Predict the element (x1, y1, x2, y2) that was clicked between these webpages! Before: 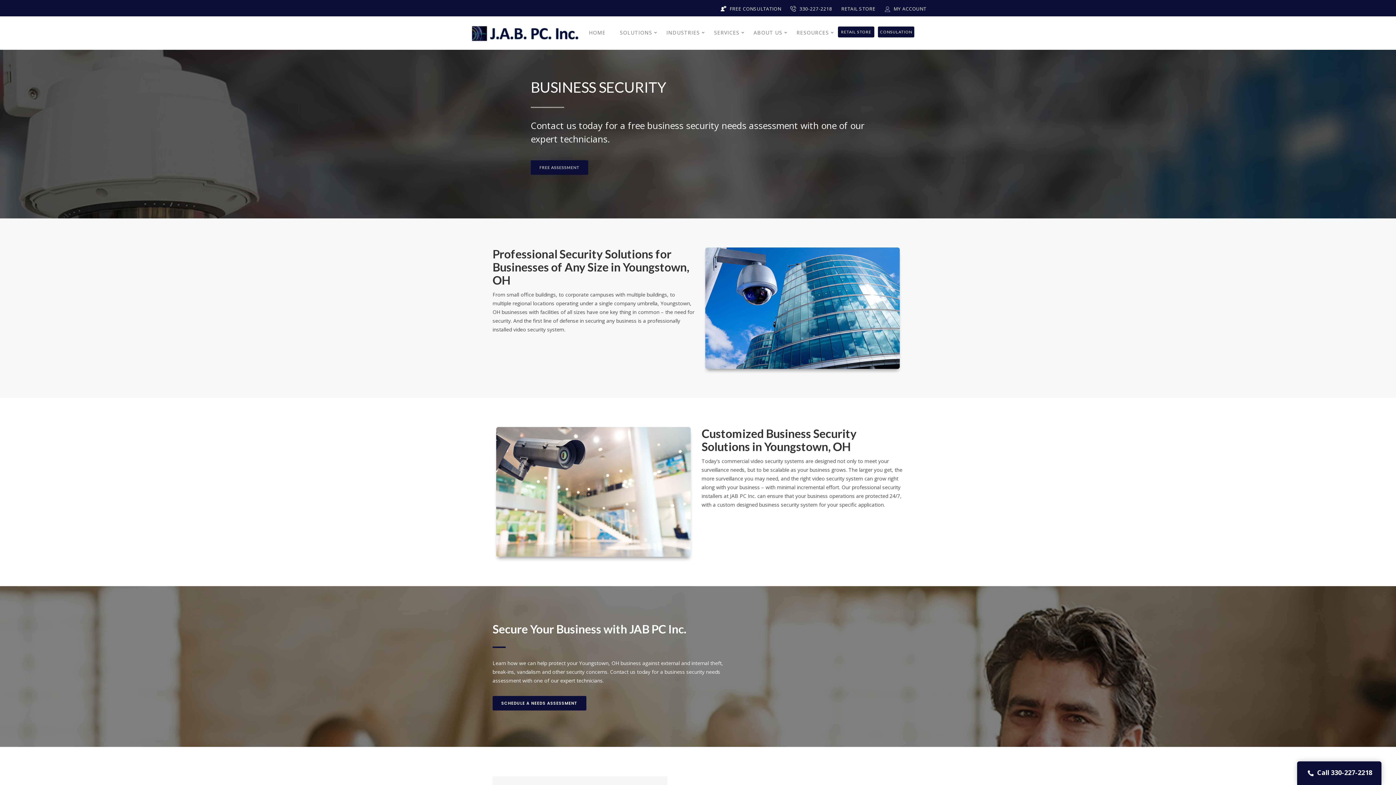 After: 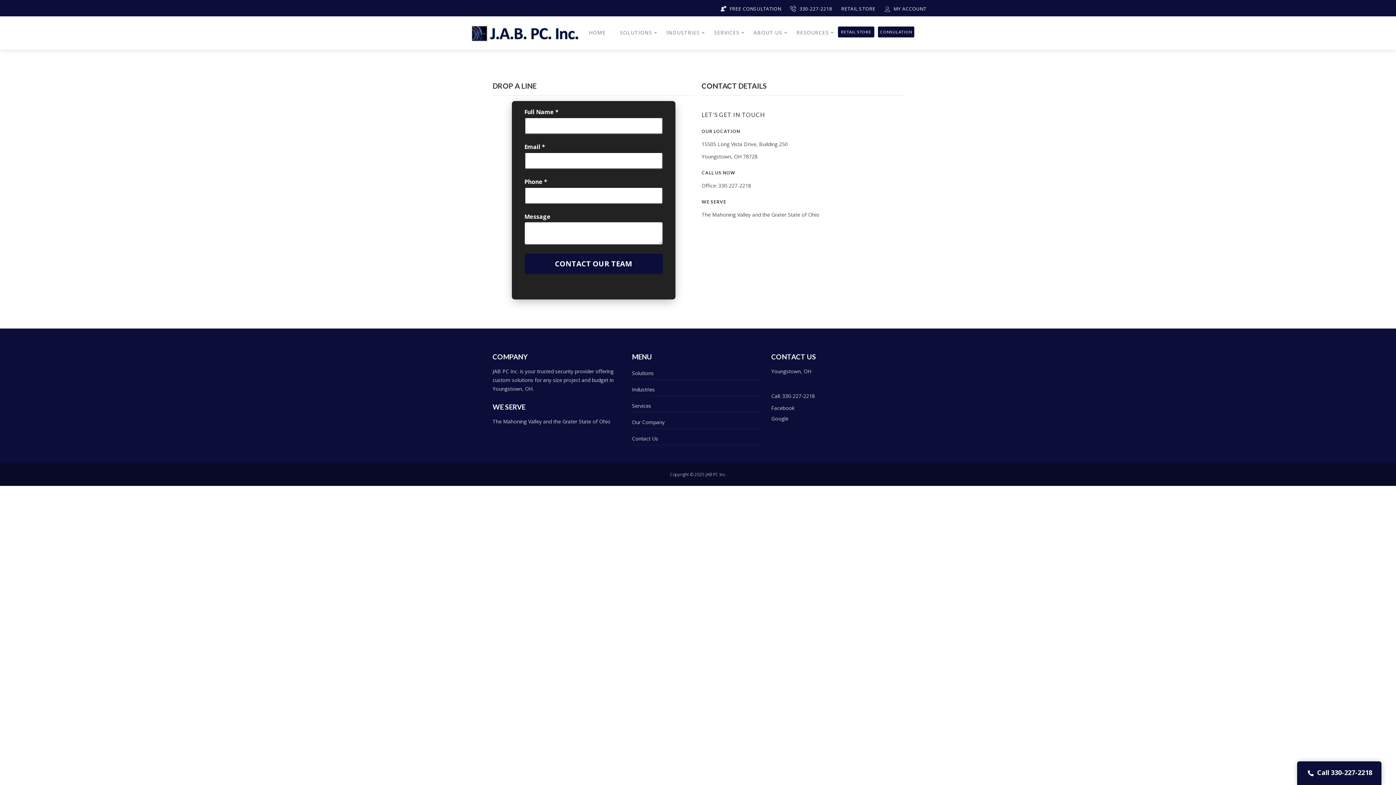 Action: bbox: (878, 26, 914, 37) label: CONSULATION